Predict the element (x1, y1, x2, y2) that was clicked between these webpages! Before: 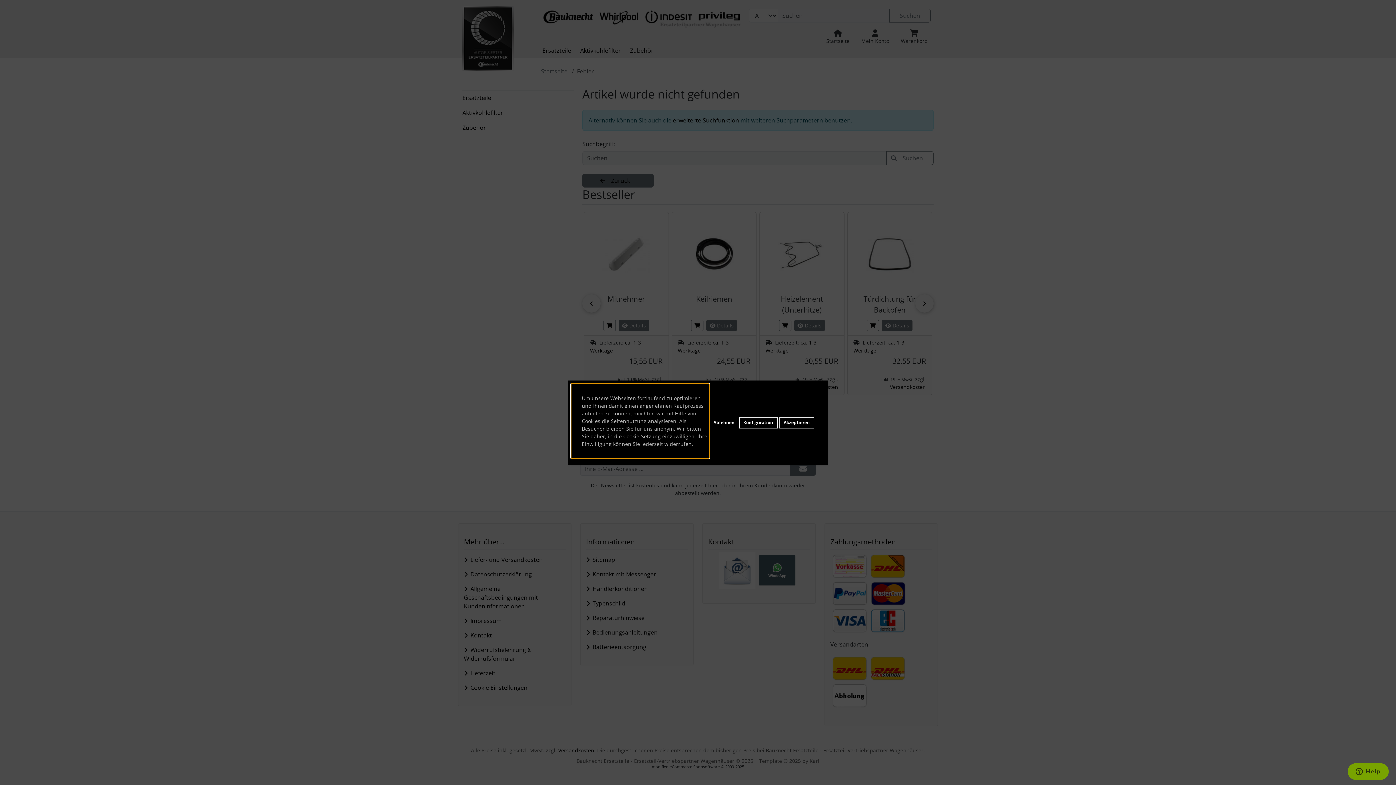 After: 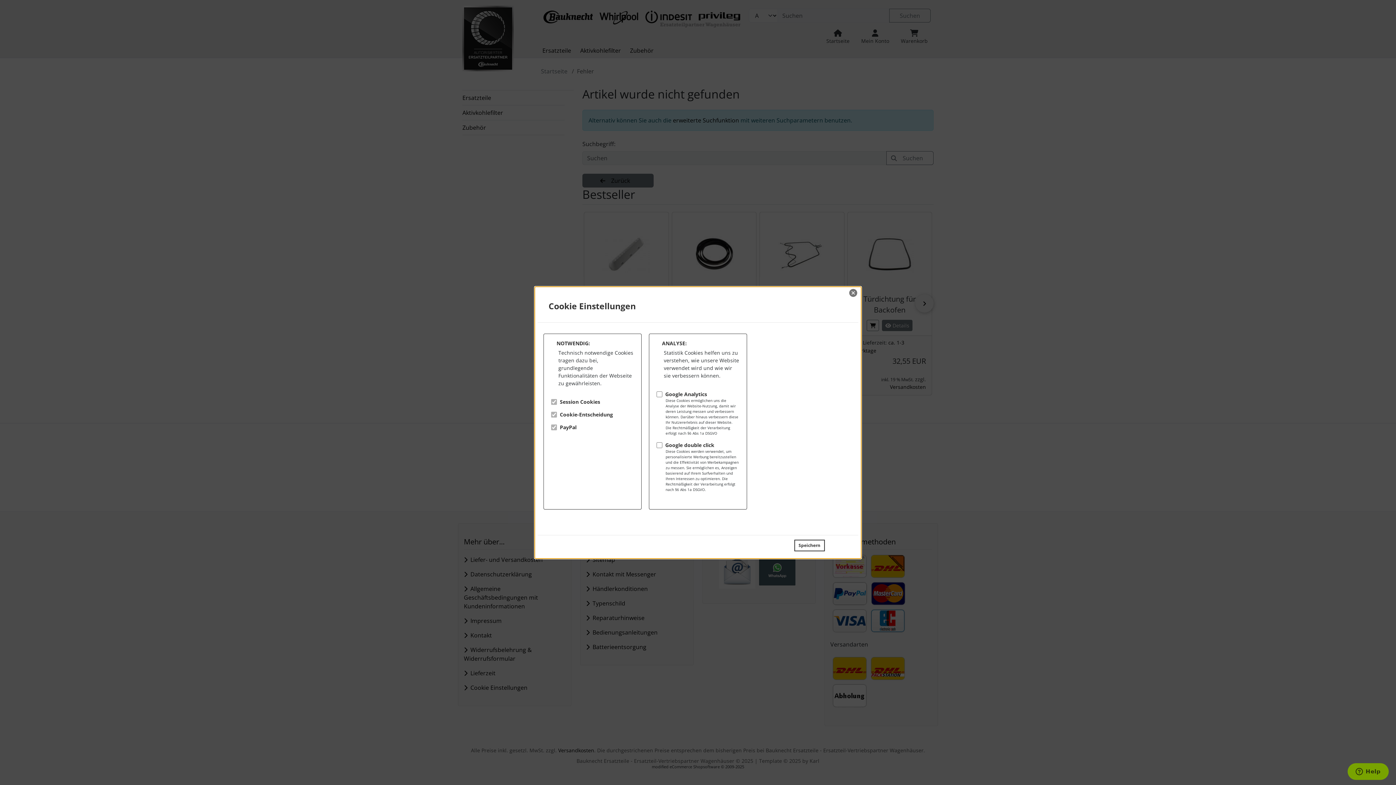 Action: bbox: (739, 417, 777, 428) label: Konfiguration